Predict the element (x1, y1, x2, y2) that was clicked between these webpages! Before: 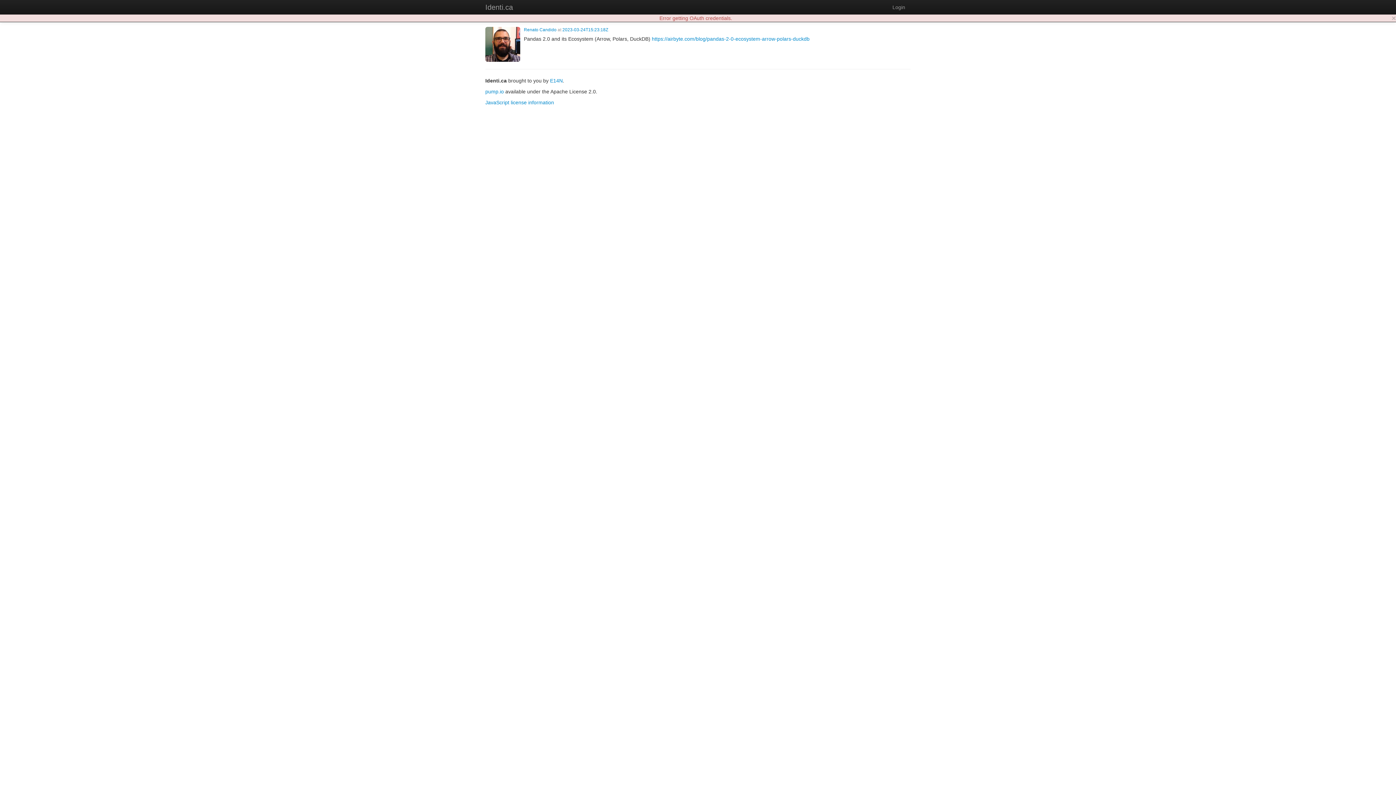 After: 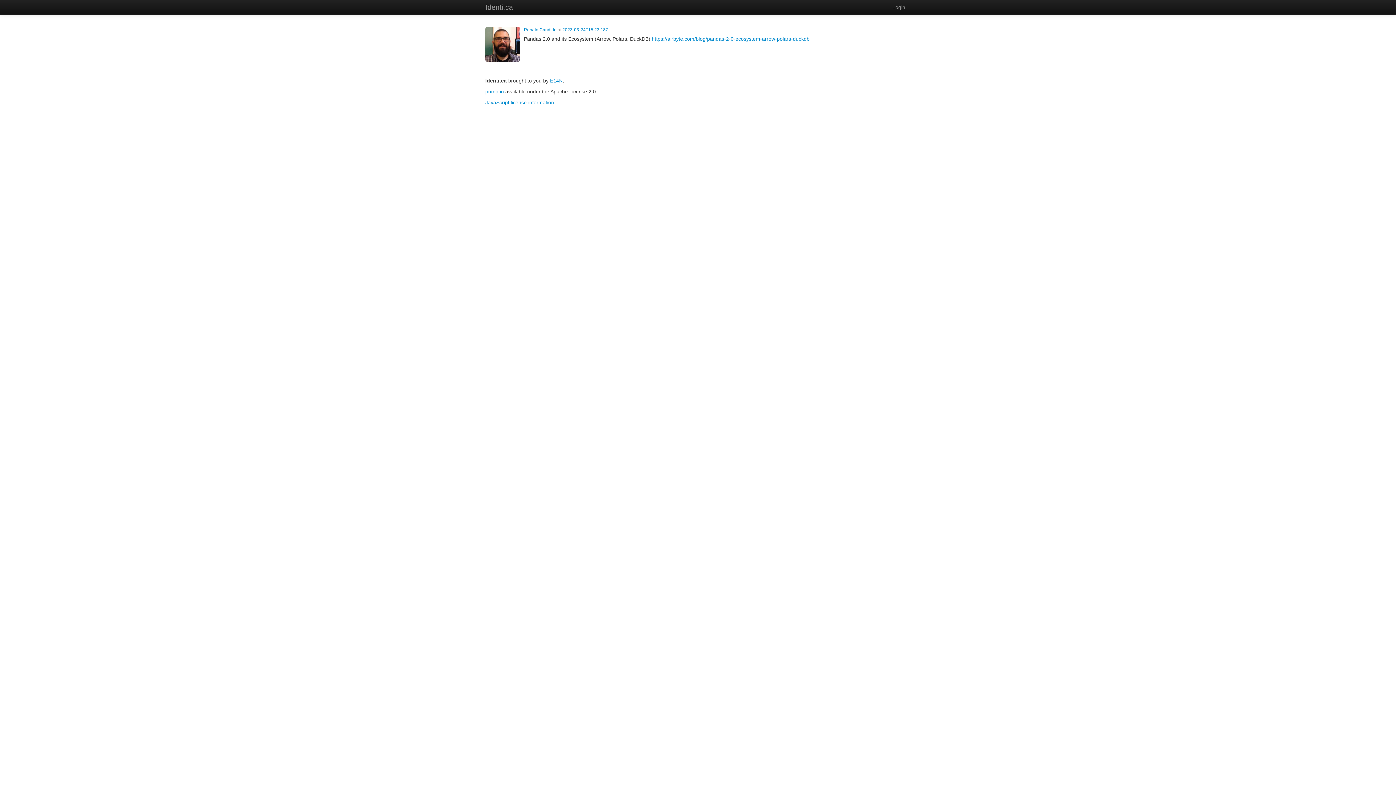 Action: bbox: (1392, 14, 1396, 21) label: ×